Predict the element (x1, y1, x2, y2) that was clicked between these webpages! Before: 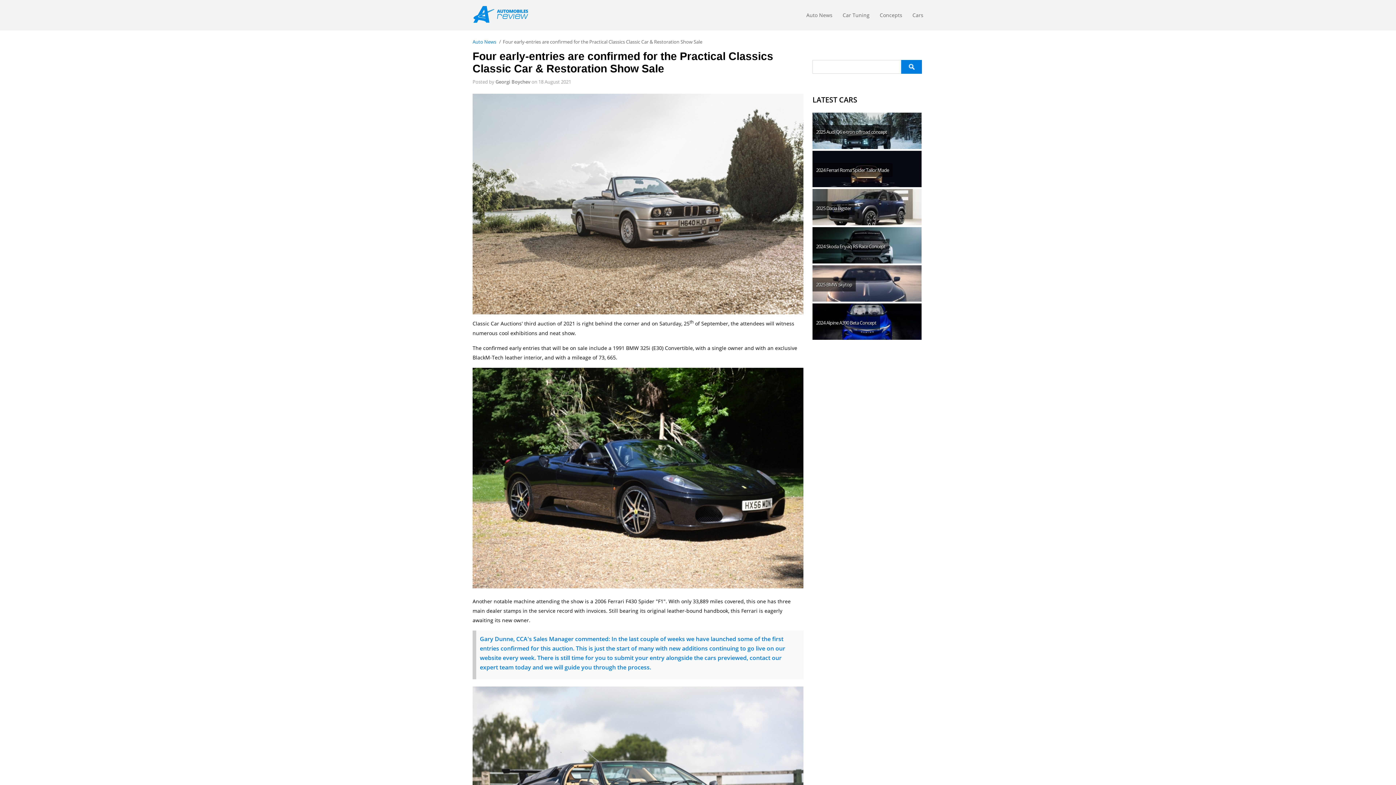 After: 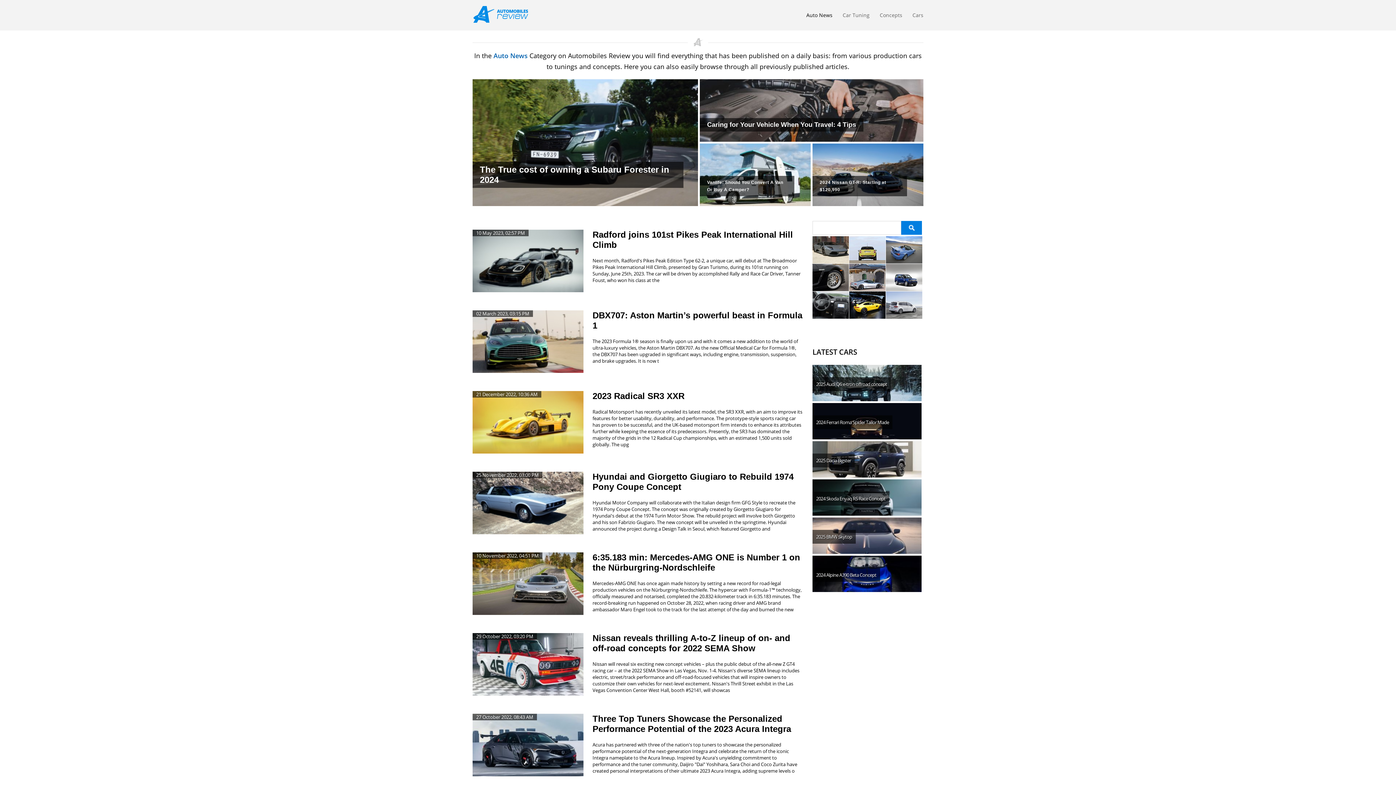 Action: label: Auto News bbox: (806, 11, 832, 22)